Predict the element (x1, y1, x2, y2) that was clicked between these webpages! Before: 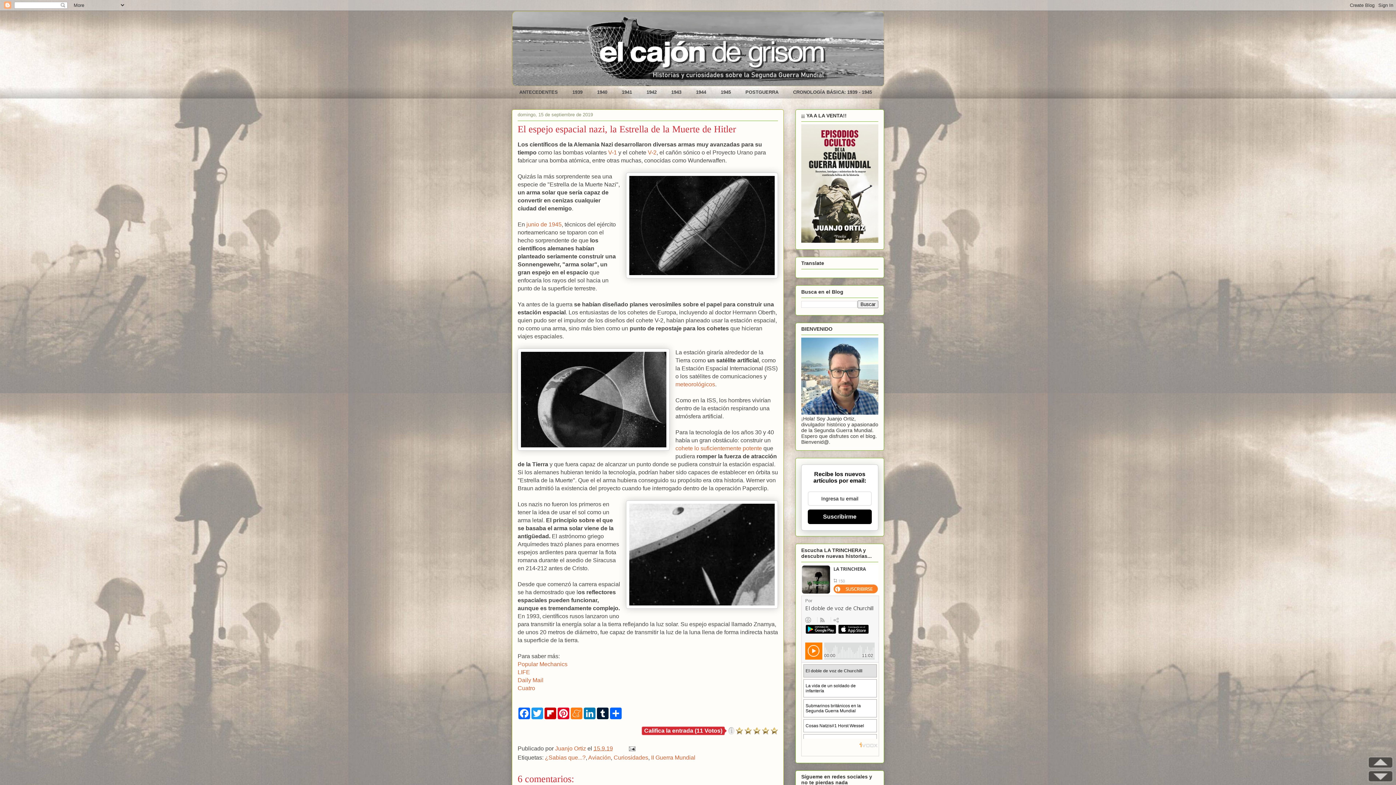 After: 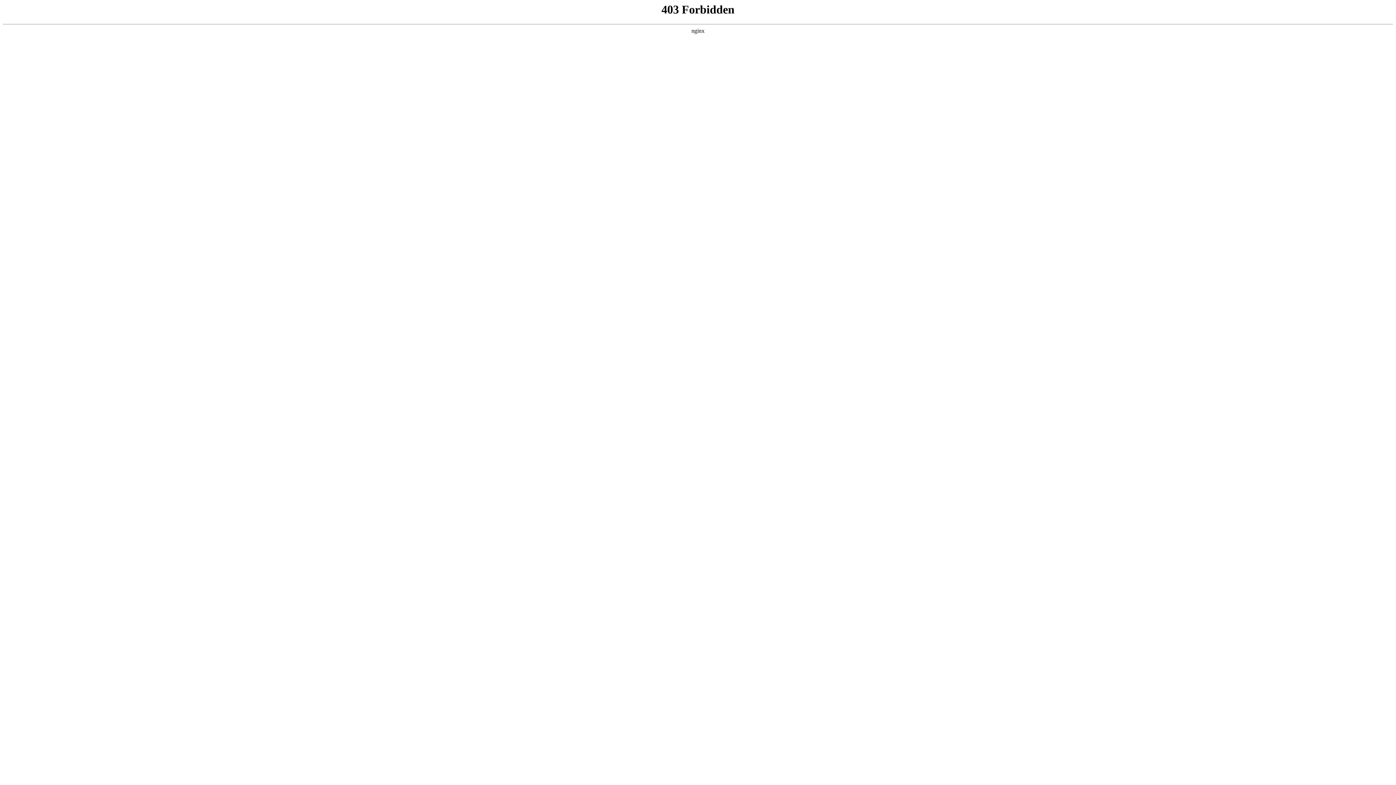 Action: bbox: (801, 590, 878, 595)